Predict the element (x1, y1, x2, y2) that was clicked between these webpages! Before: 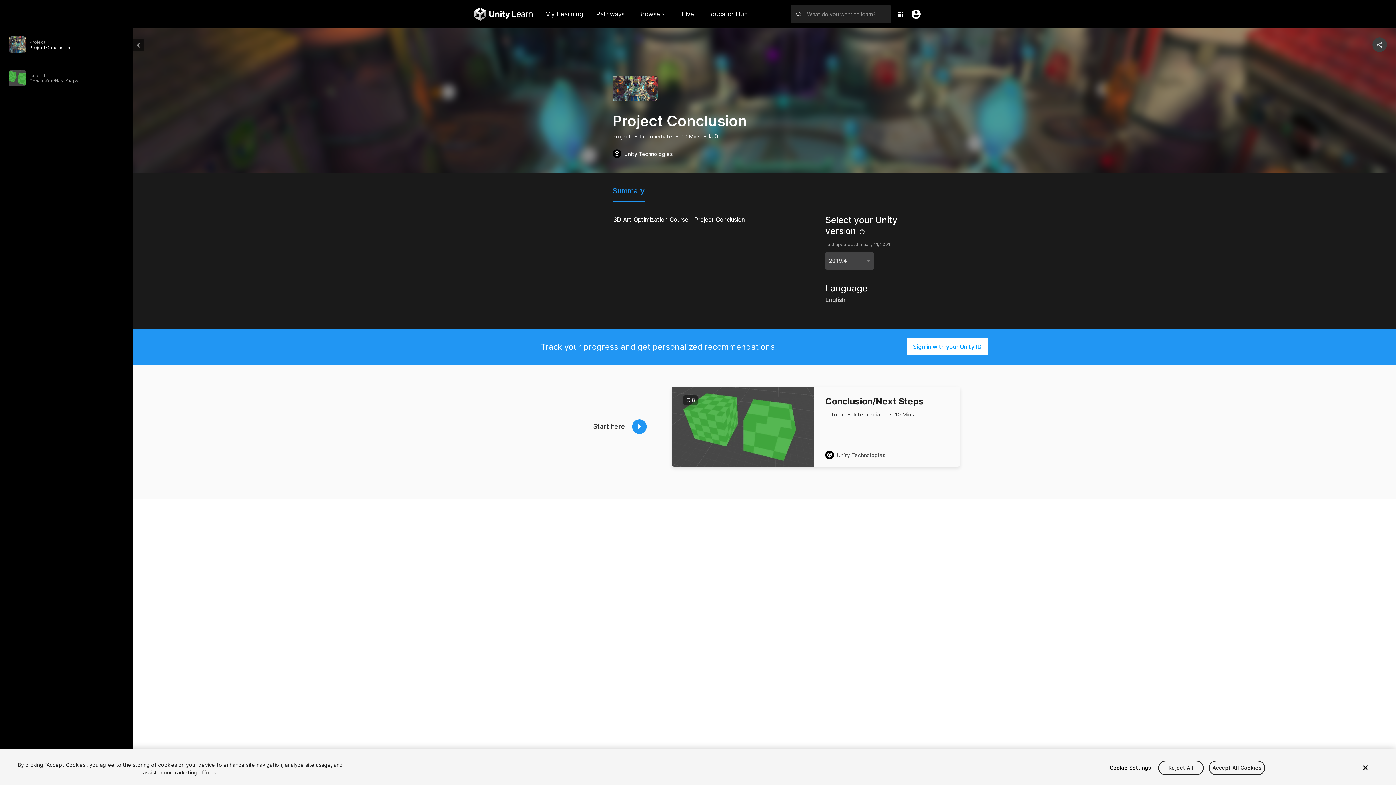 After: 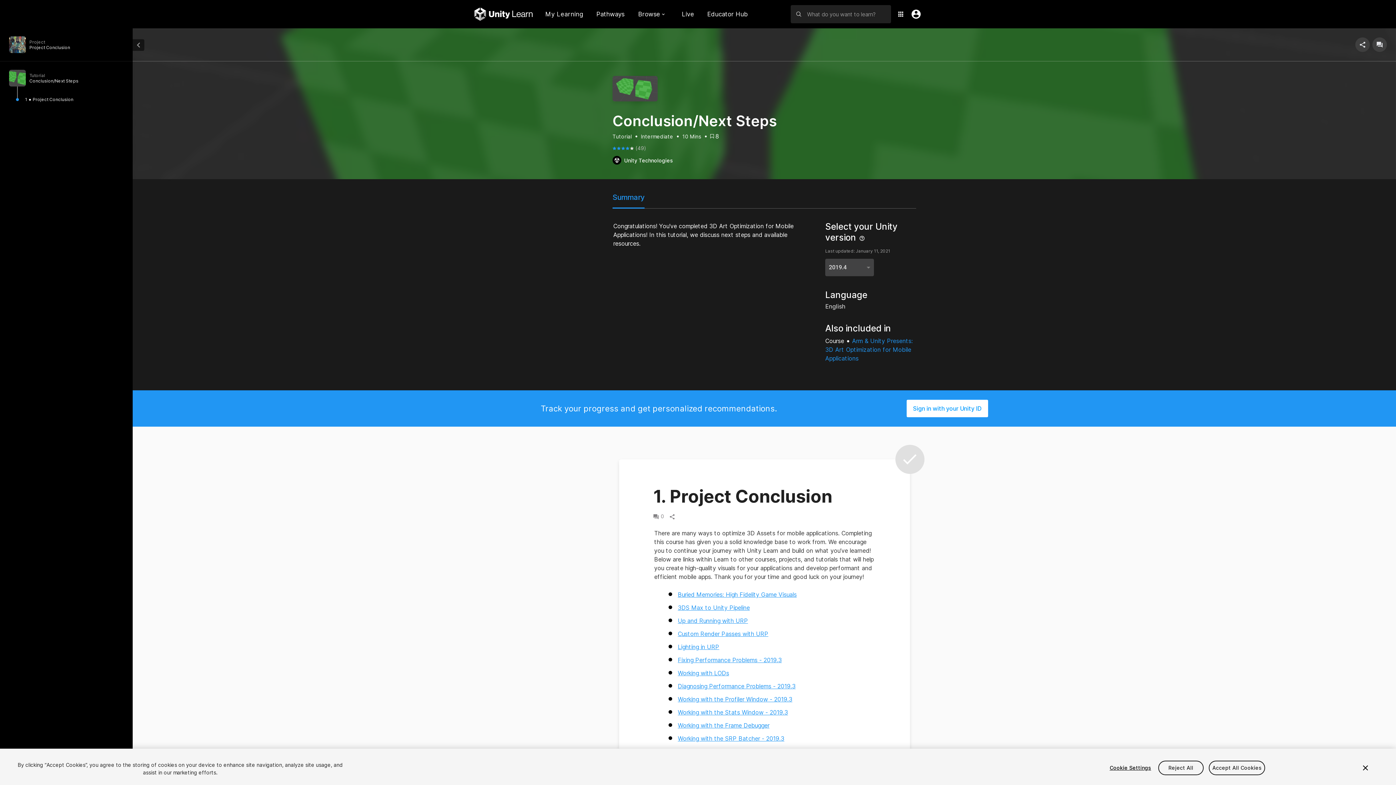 Action: bbox: (825, 450, 885, 459) label: Unity Technologies